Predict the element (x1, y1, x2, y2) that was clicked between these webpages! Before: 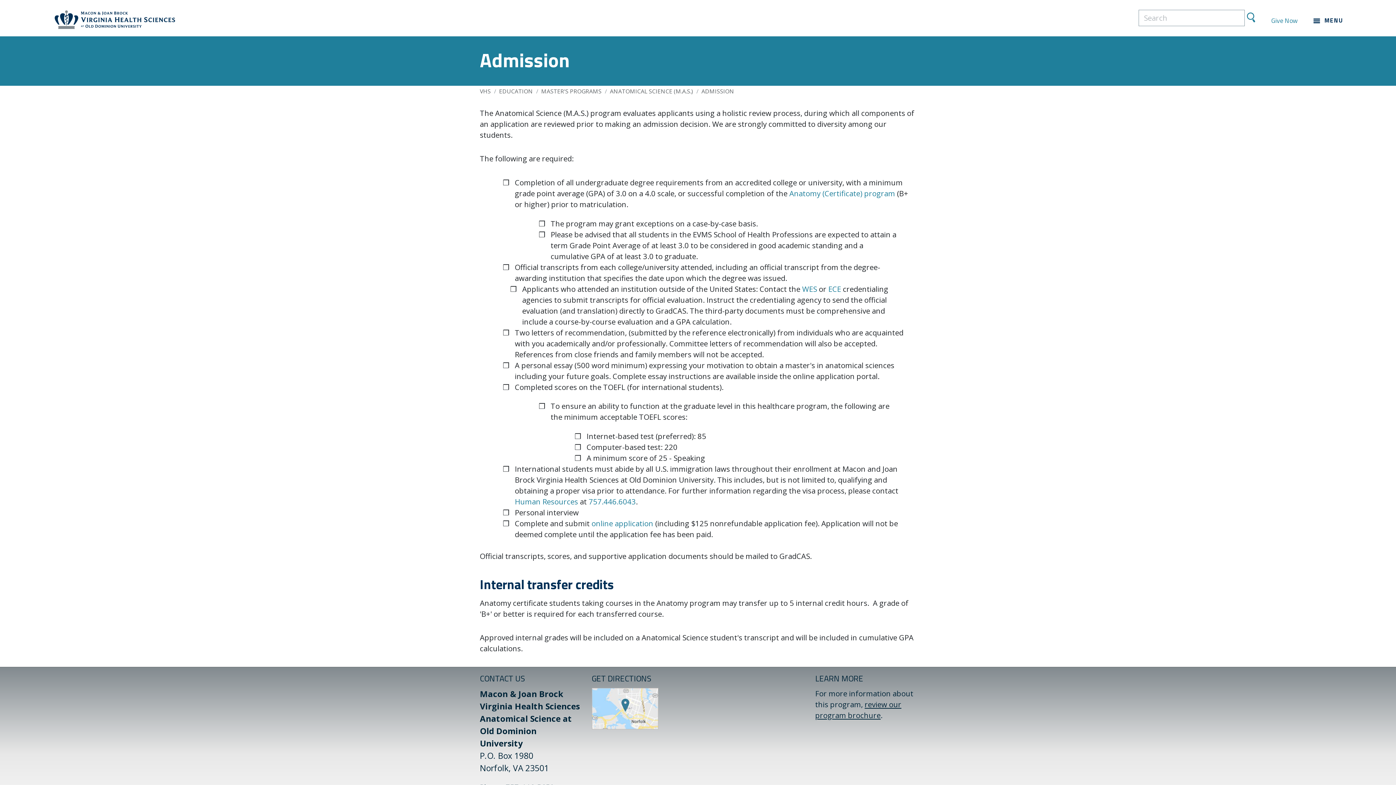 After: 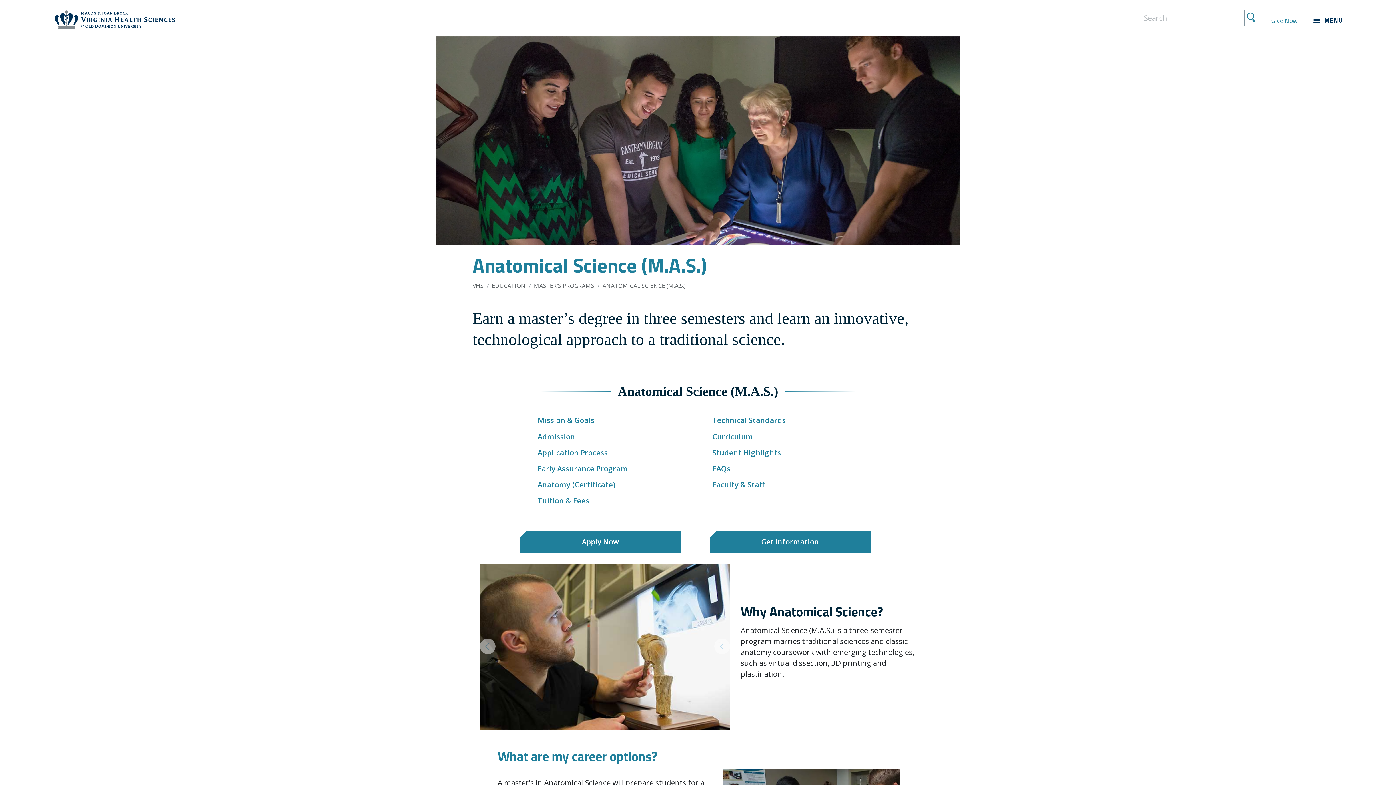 Action: label: ANATOMICAL SCIENCE (M.A.S.) bbox: (610, 87, 693, 95)